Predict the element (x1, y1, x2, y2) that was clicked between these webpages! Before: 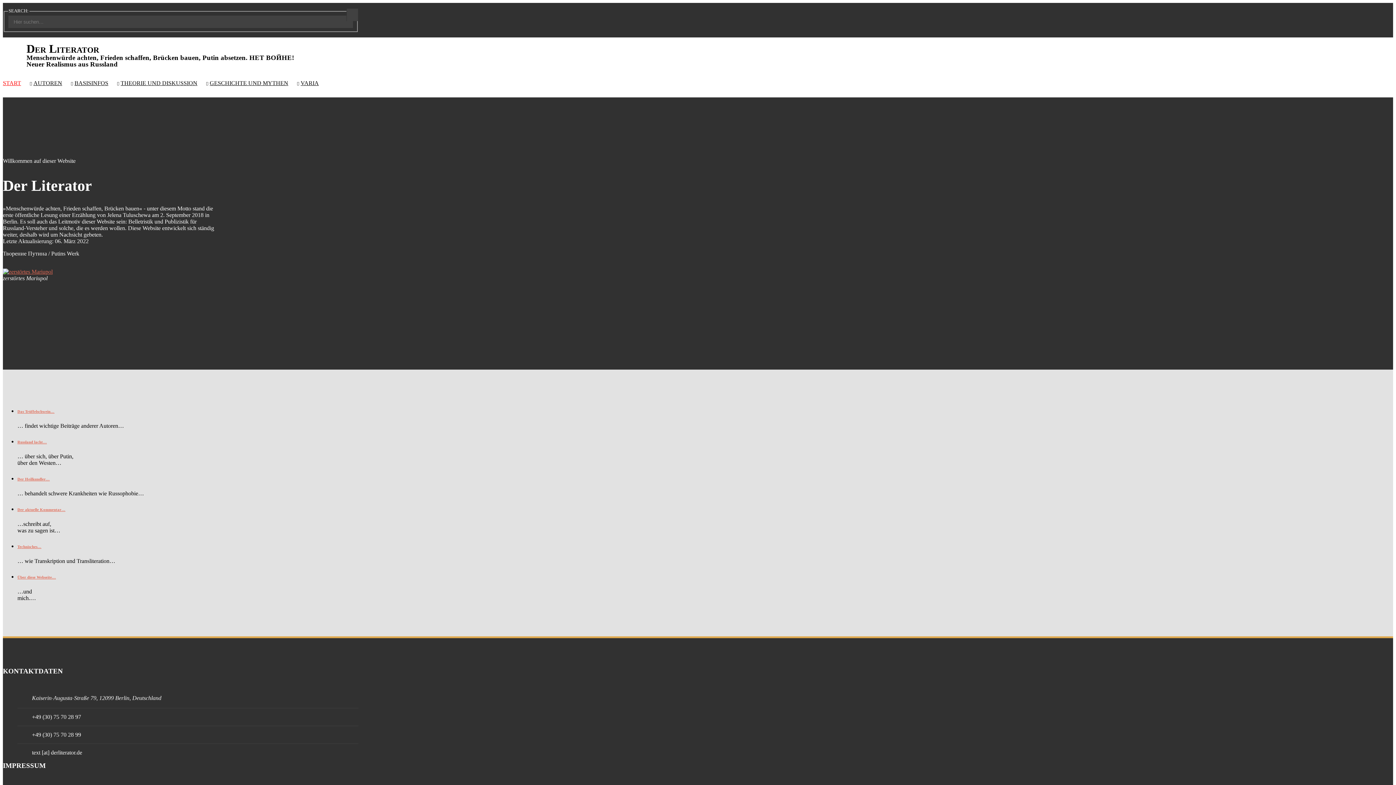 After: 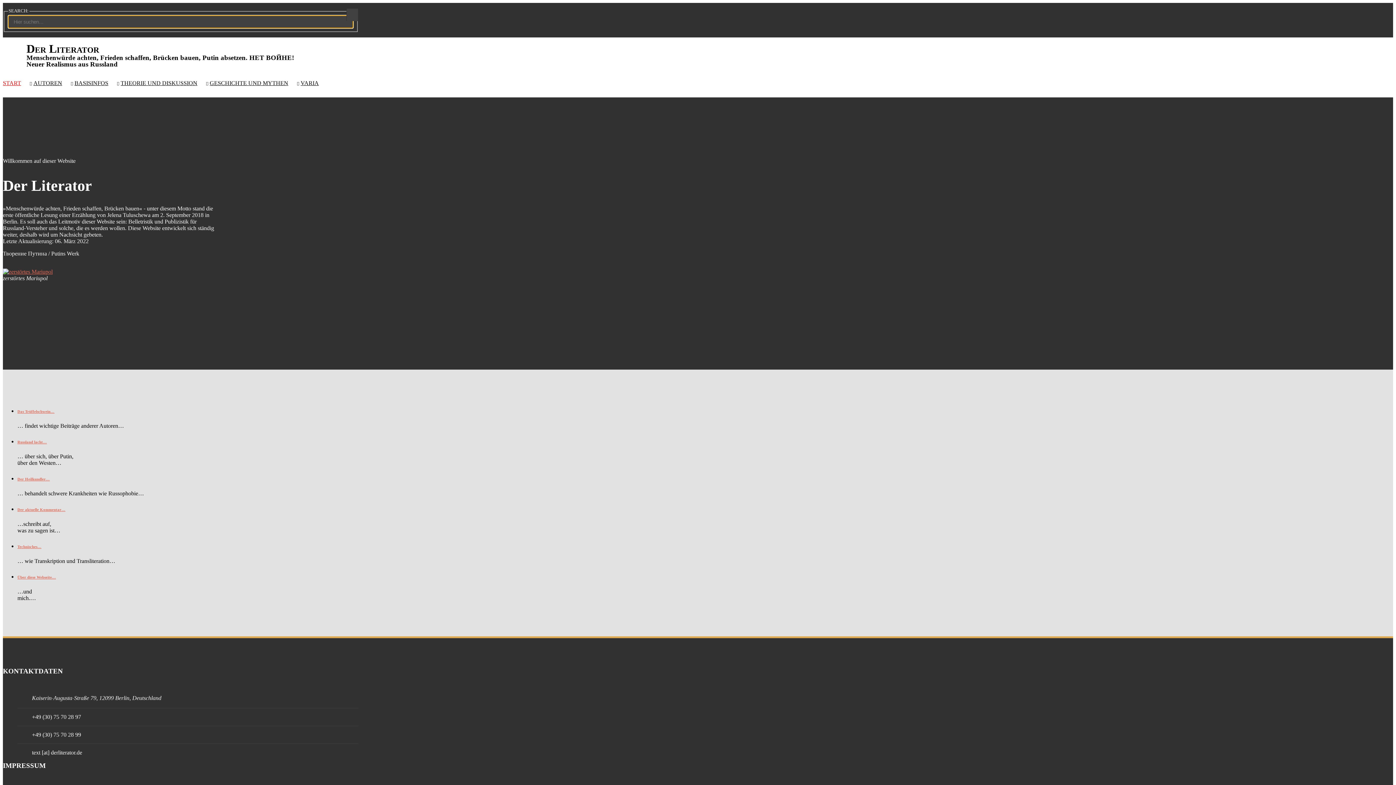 Action: bbox: (346, 8, 358, 21)